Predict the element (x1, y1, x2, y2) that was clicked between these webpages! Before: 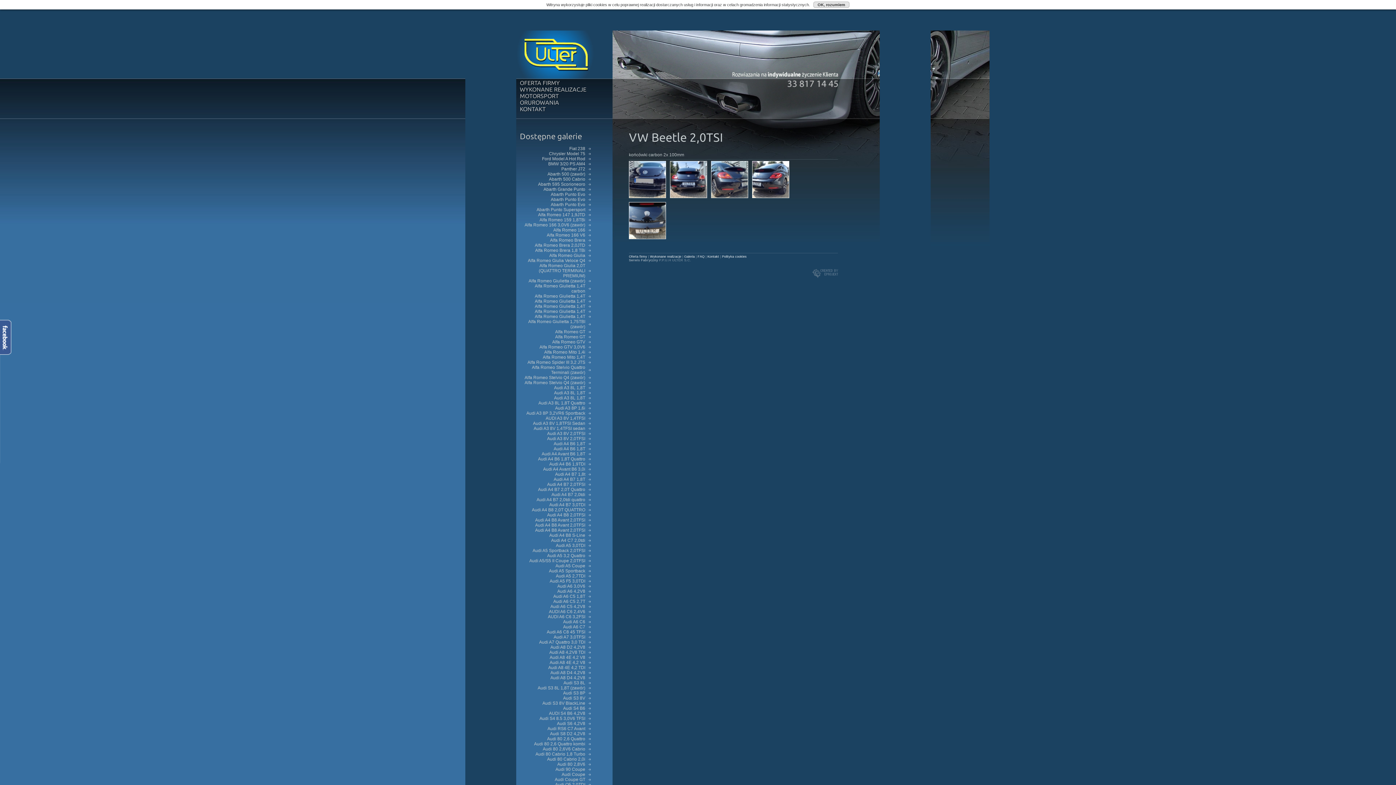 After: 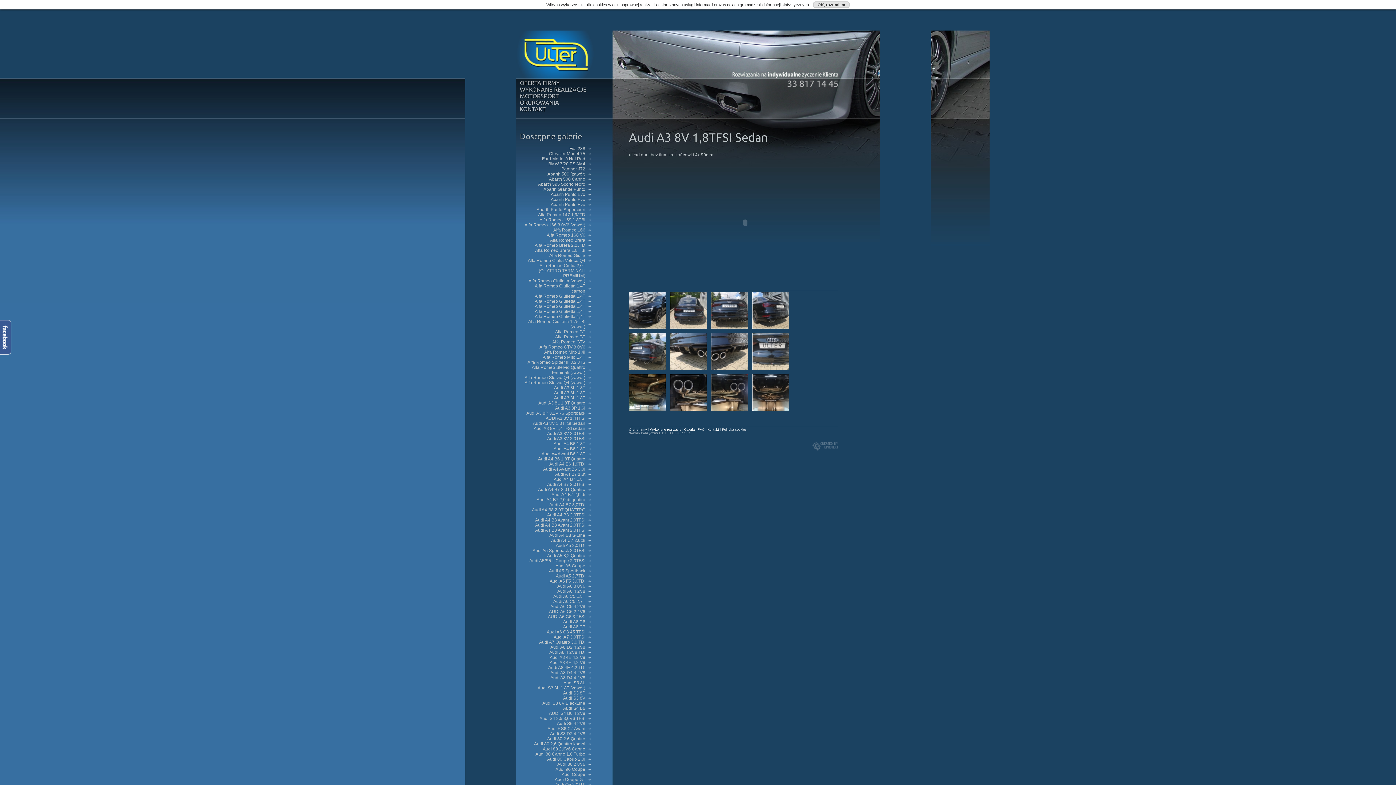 Action: bbox: (523, 421, 589, 426) label: Audi A3 8V 1,8TFSI Sedan